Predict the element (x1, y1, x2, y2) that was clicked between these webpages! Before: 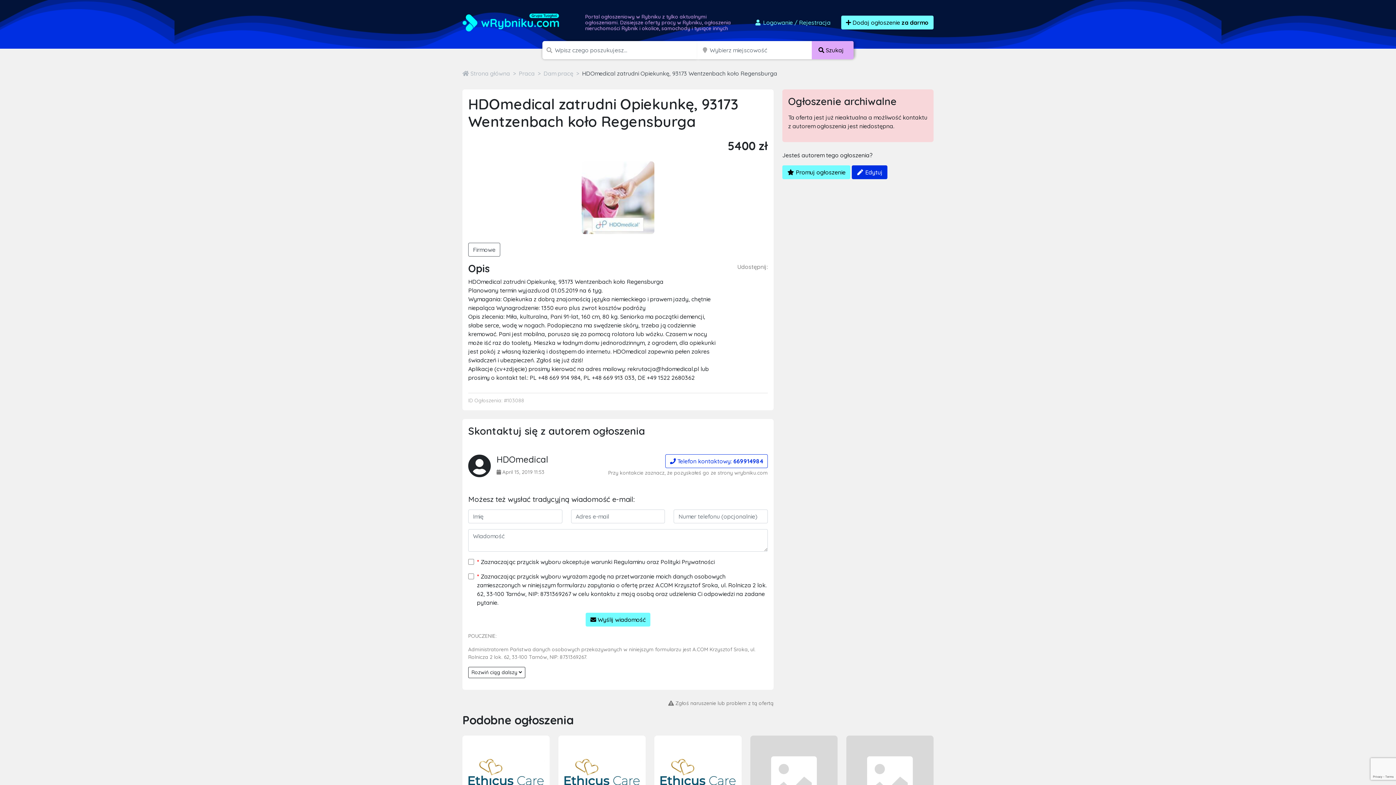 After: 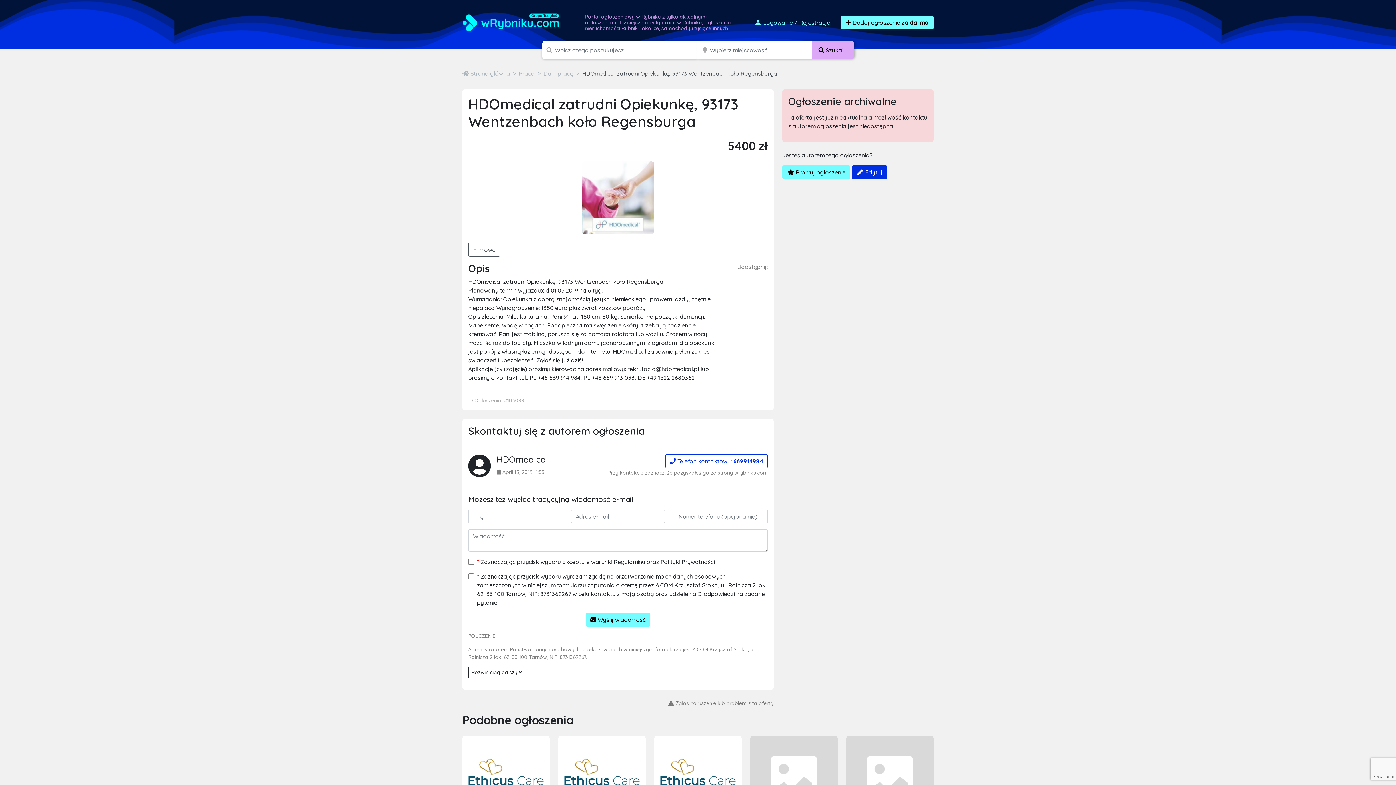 Action: bbox: (668, 700, 773, 707) label:  Zgłoś naruszenie lub problem z tą ofertą